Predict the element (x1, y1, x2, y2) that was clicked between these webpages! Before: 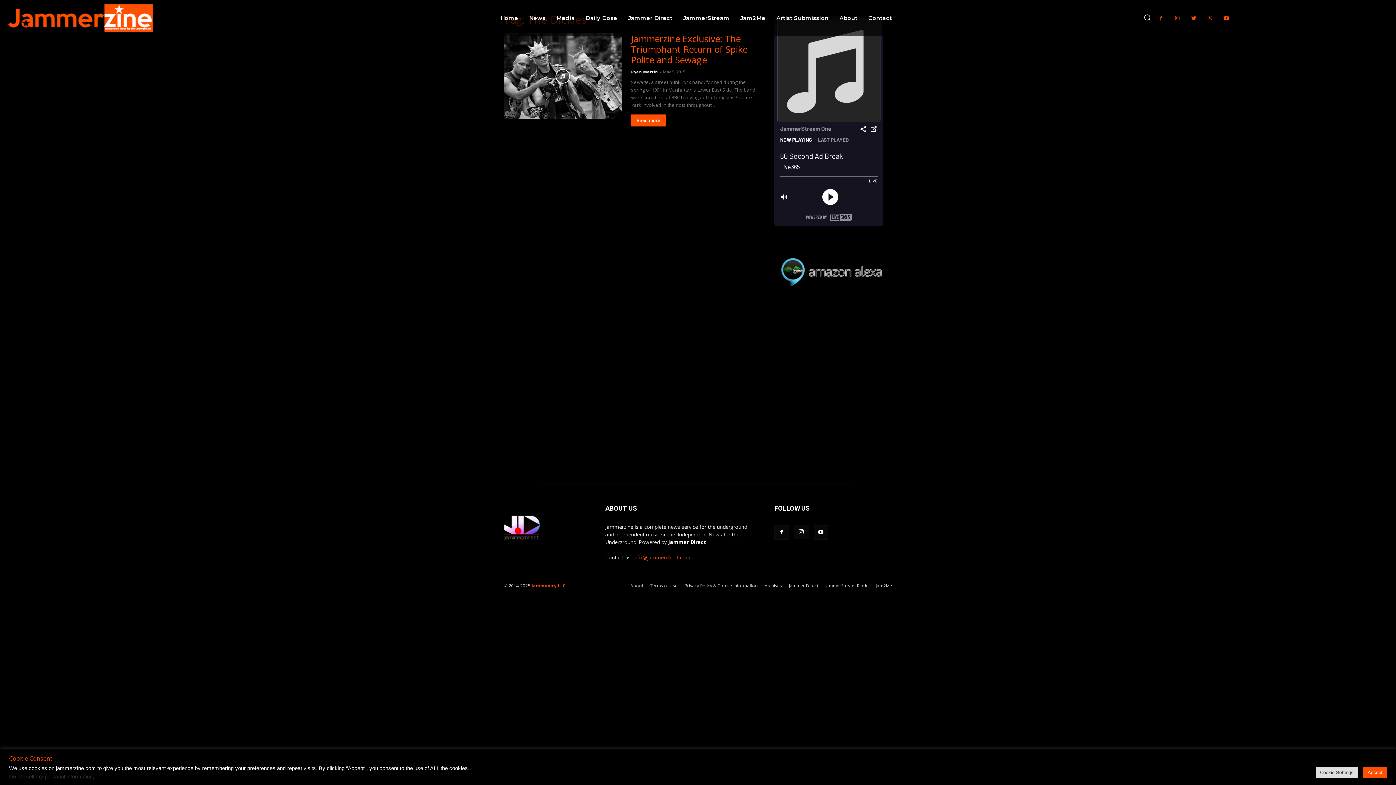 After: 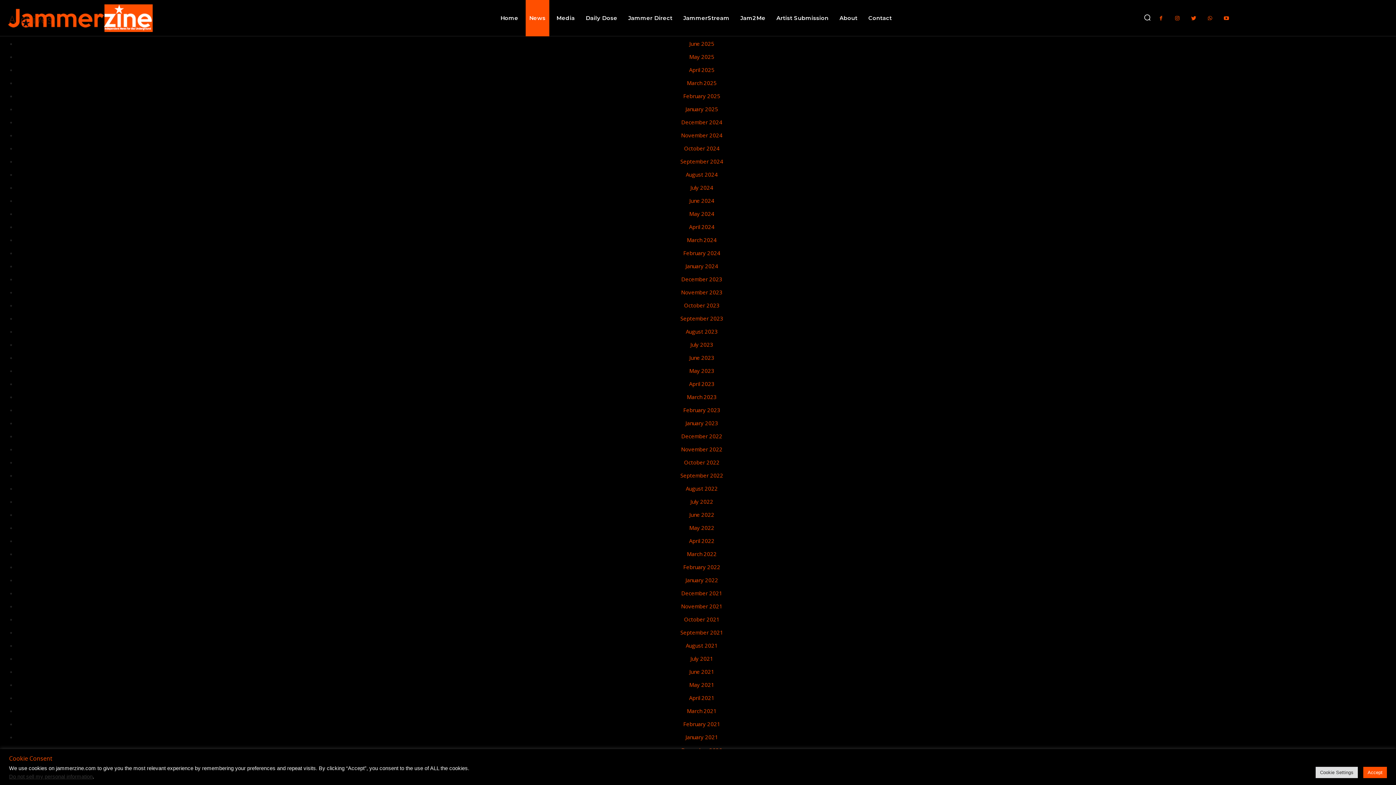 Action: label: Archives bbox: (764, 582, 782, 589)